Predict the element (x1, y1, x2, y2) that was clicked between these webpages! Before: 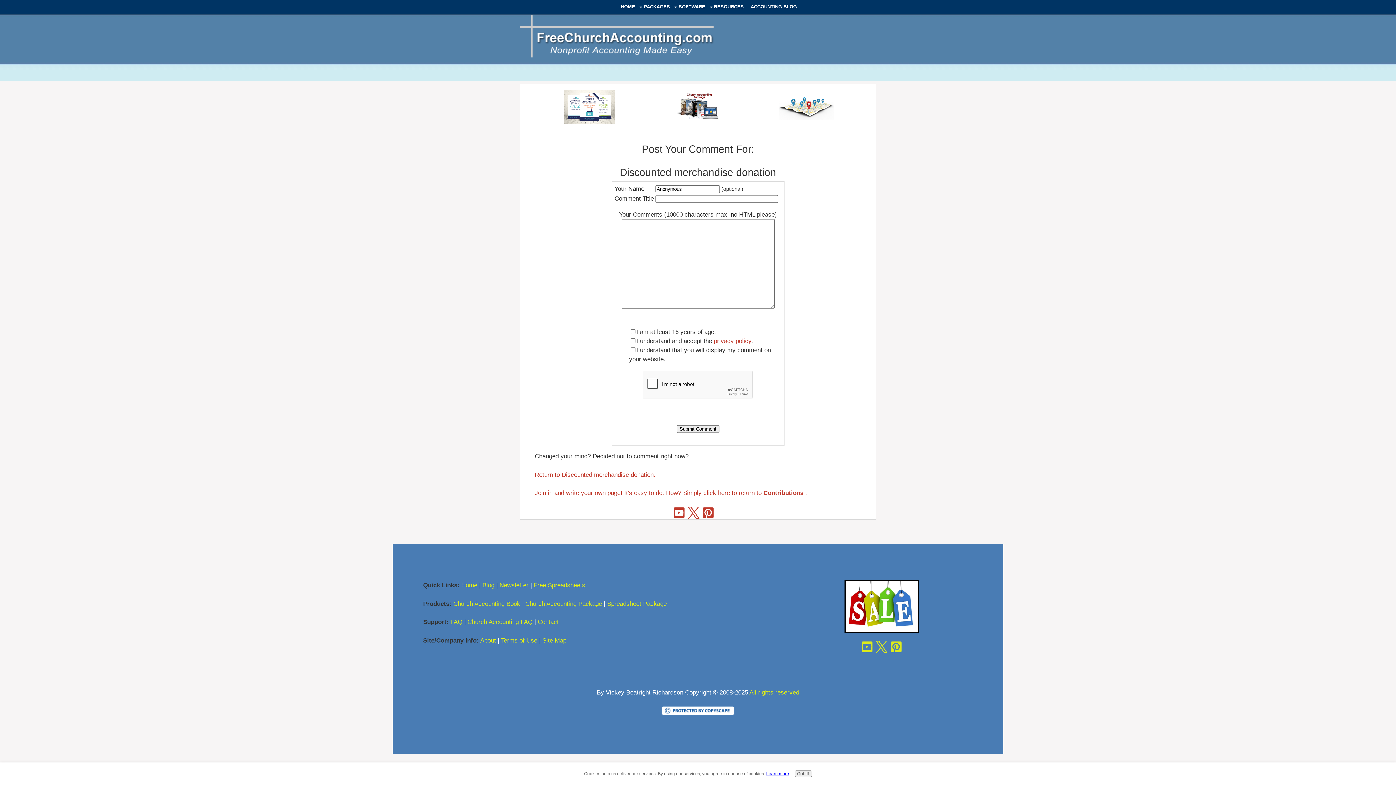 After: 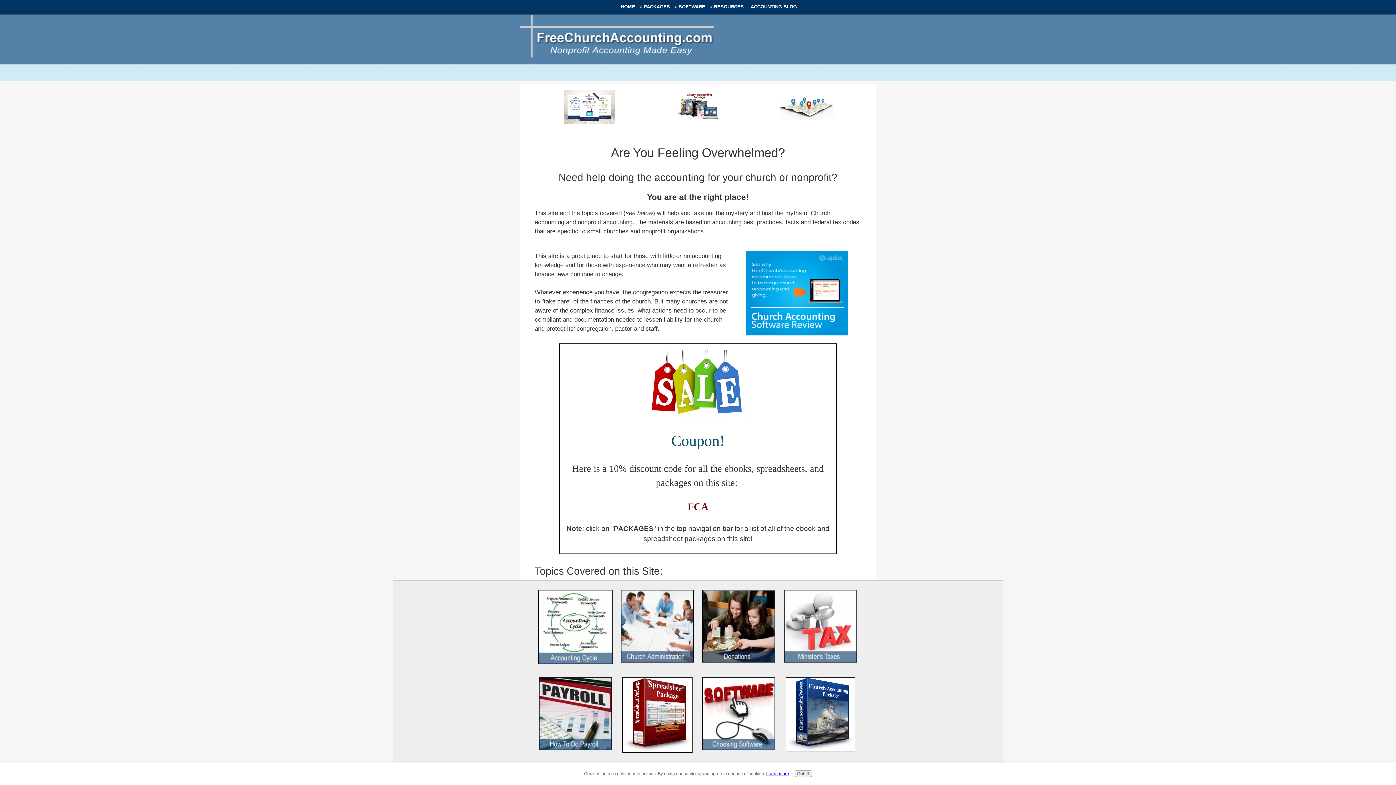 Action: bbox: (461, 582, 477, 589) label: Home